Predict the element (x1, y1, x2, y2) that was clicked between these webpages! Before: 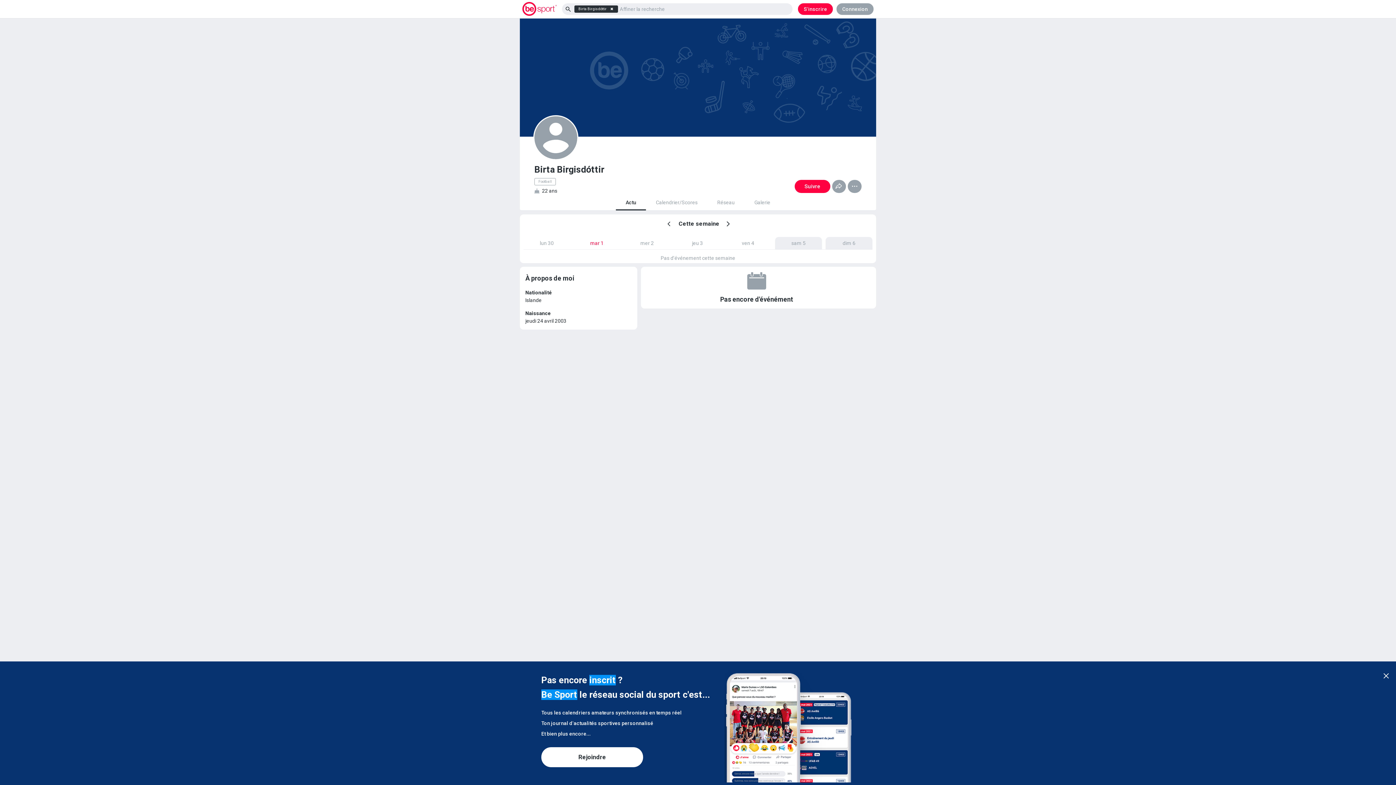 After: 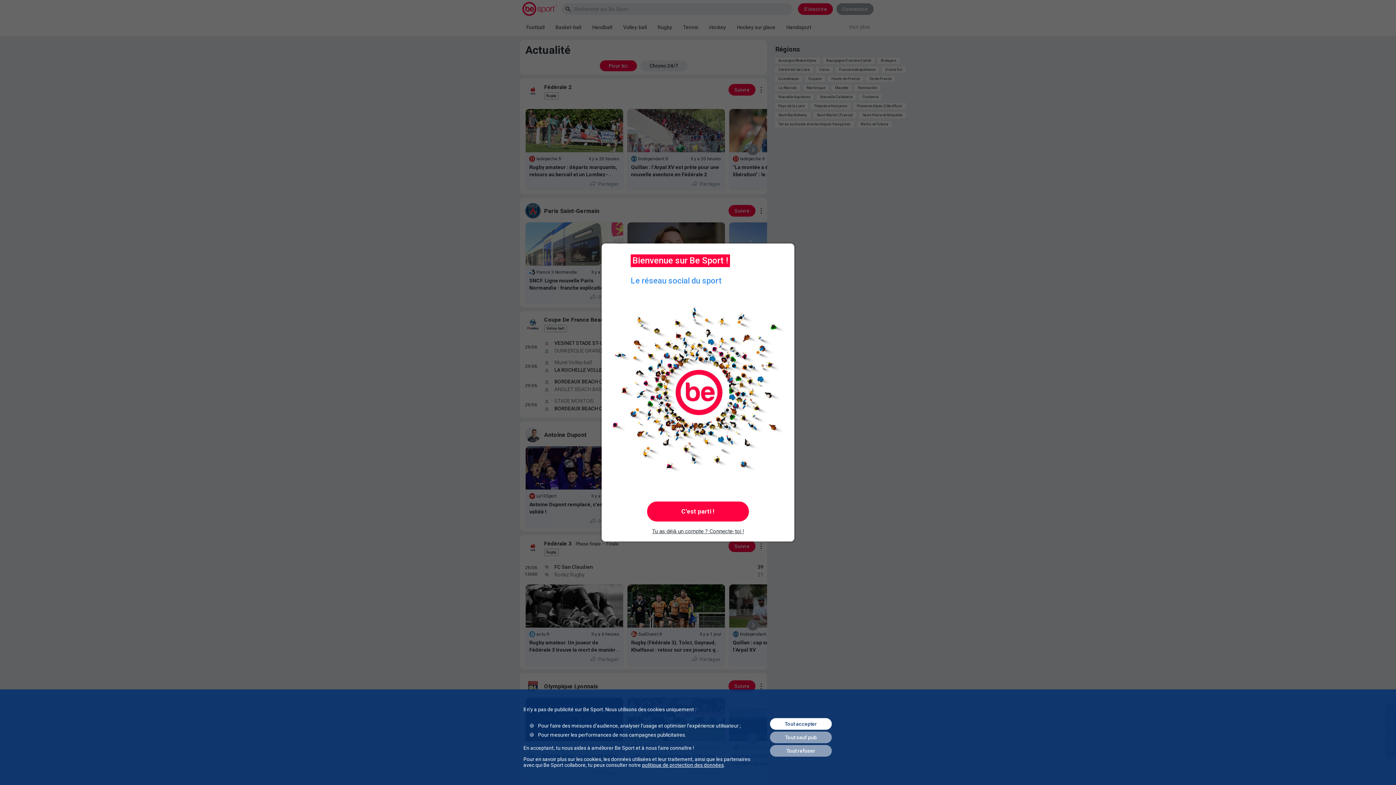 Action: bbox: (522, 2, 556, 16) label: 